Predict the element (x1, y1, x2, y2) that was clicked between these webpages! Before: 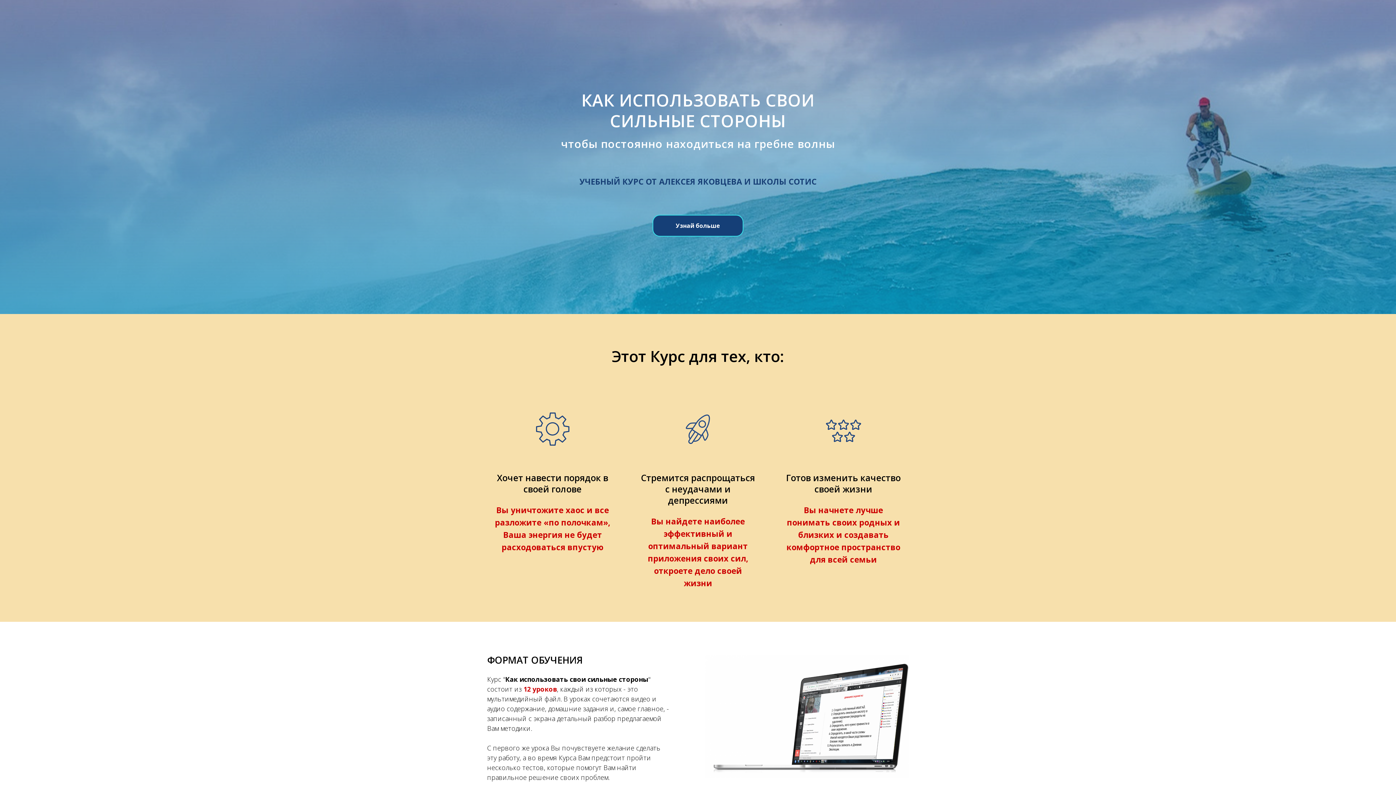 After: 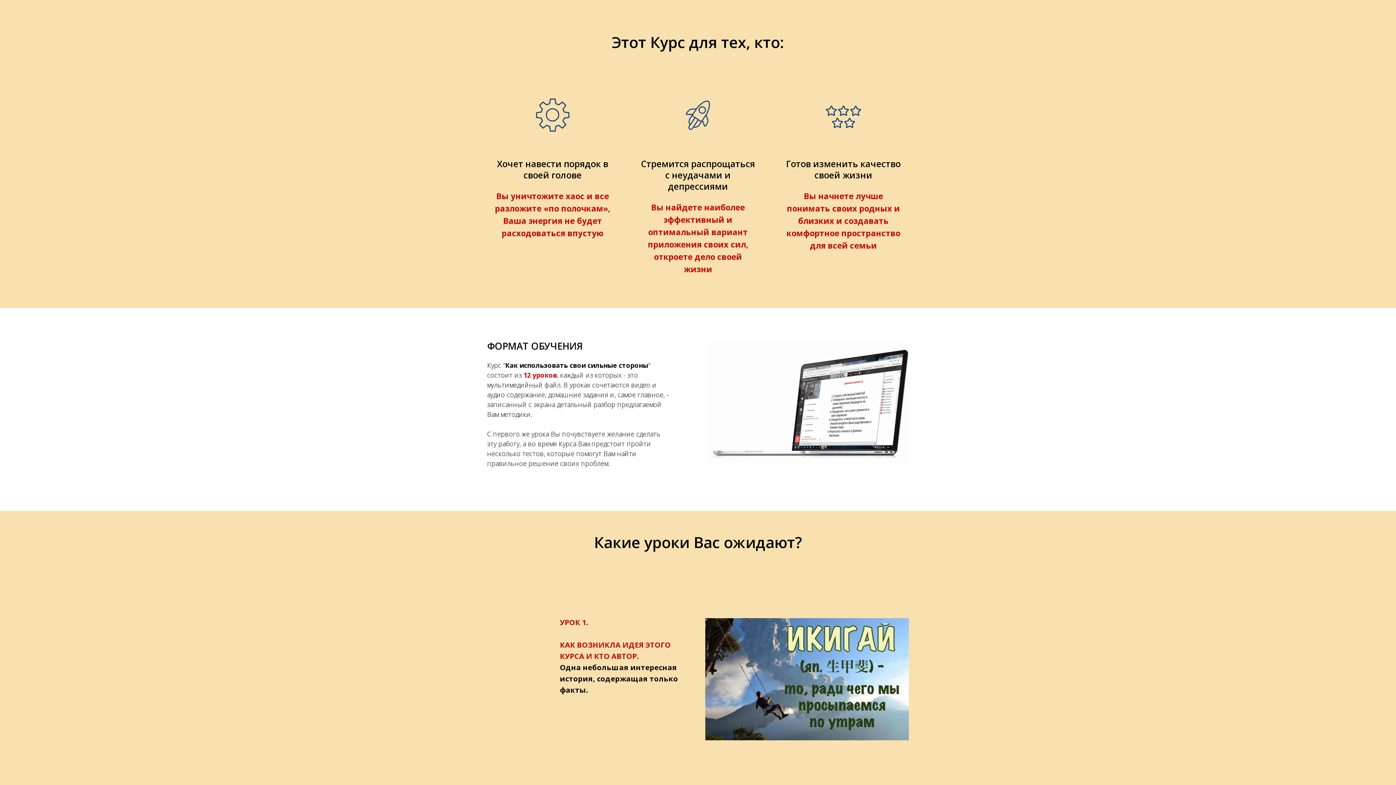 Action: label: Узнай больше bbox: (652, 214, 743, 236)